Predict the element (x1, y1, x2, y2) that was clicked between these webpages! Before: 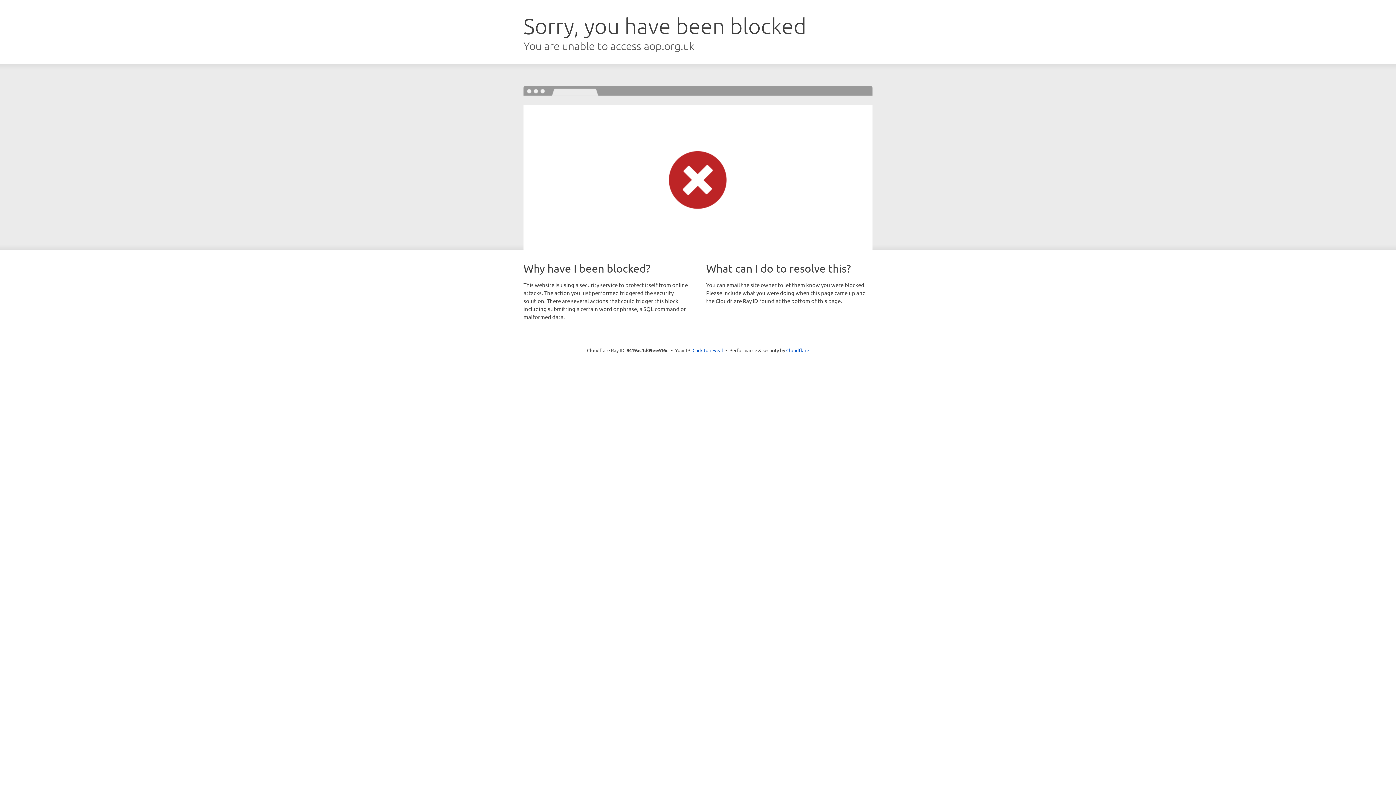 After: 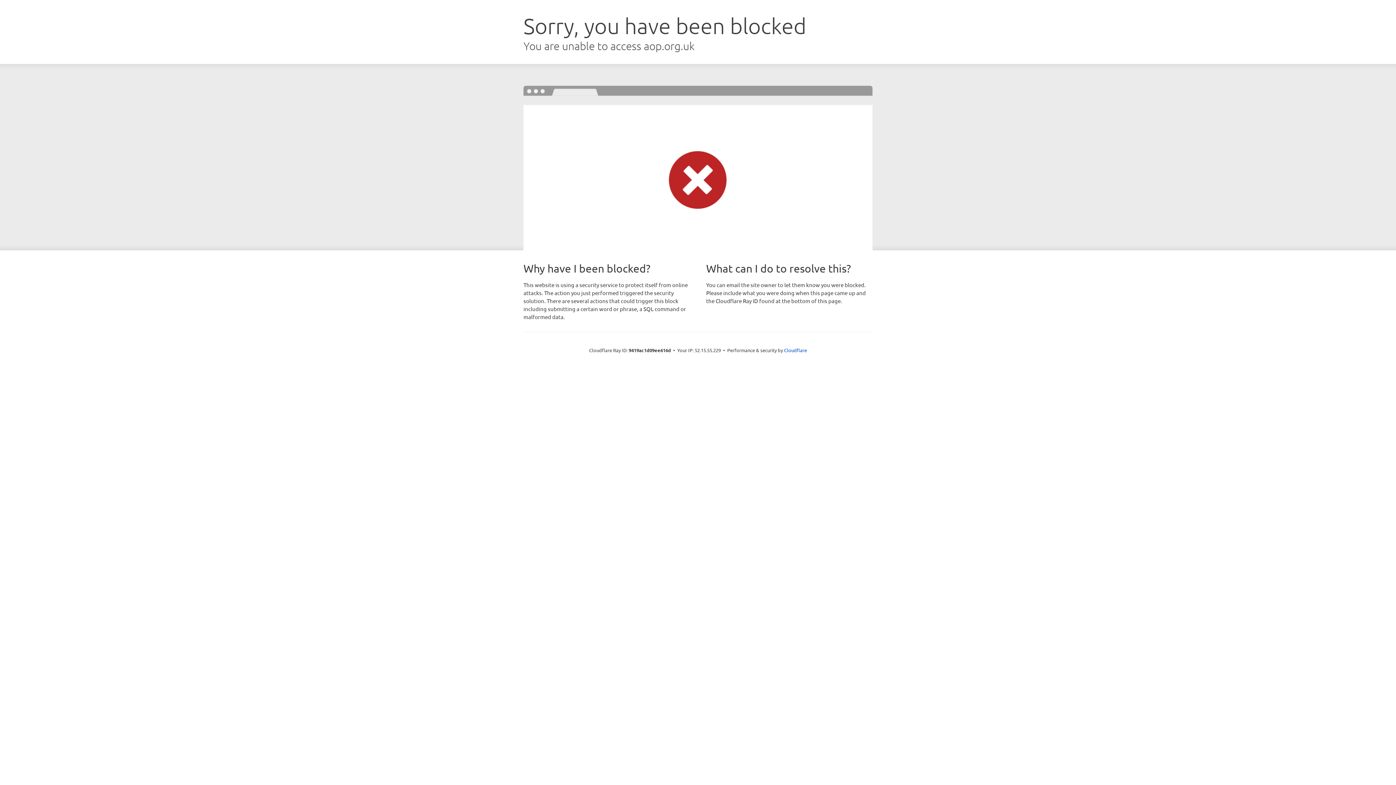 Action: bbox: (692, 346, 723, 353) label: Click to reveal